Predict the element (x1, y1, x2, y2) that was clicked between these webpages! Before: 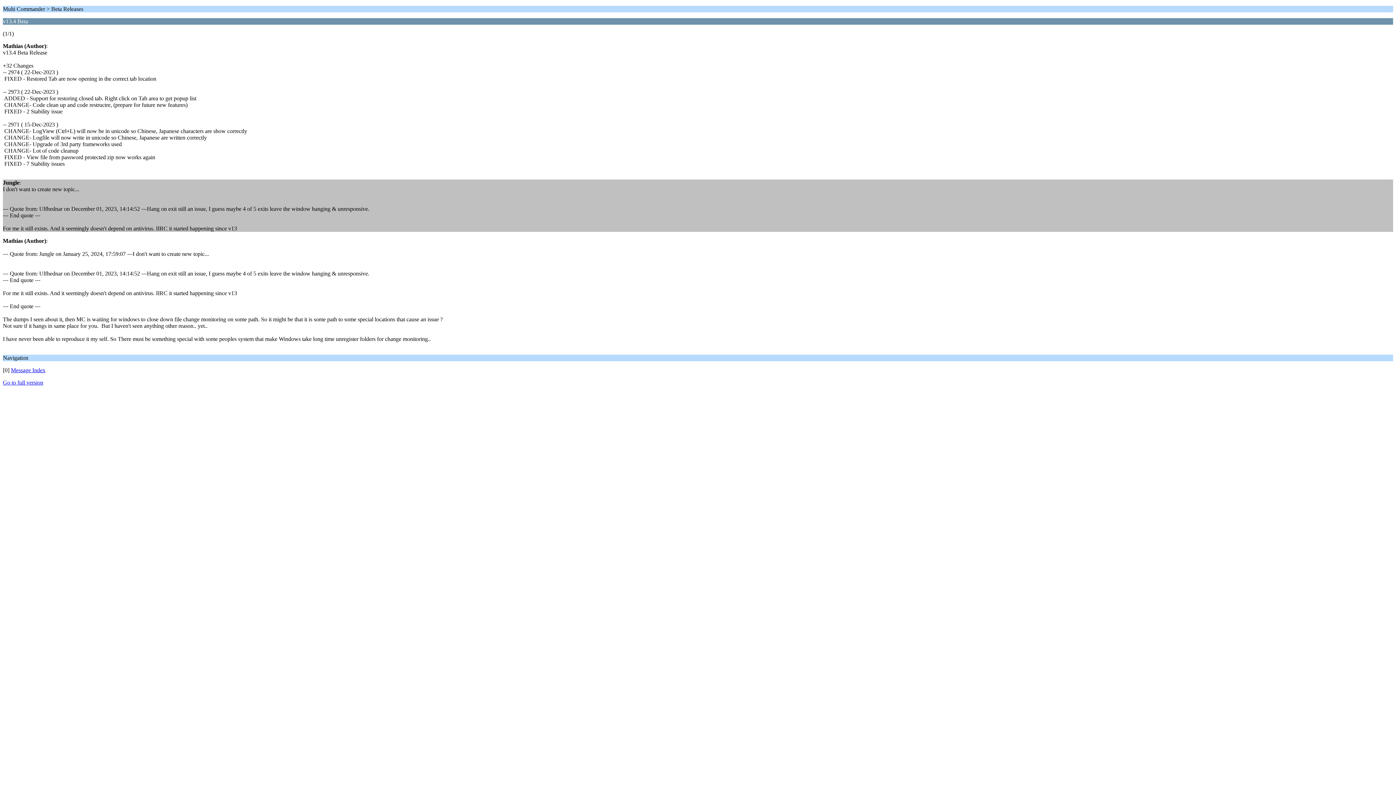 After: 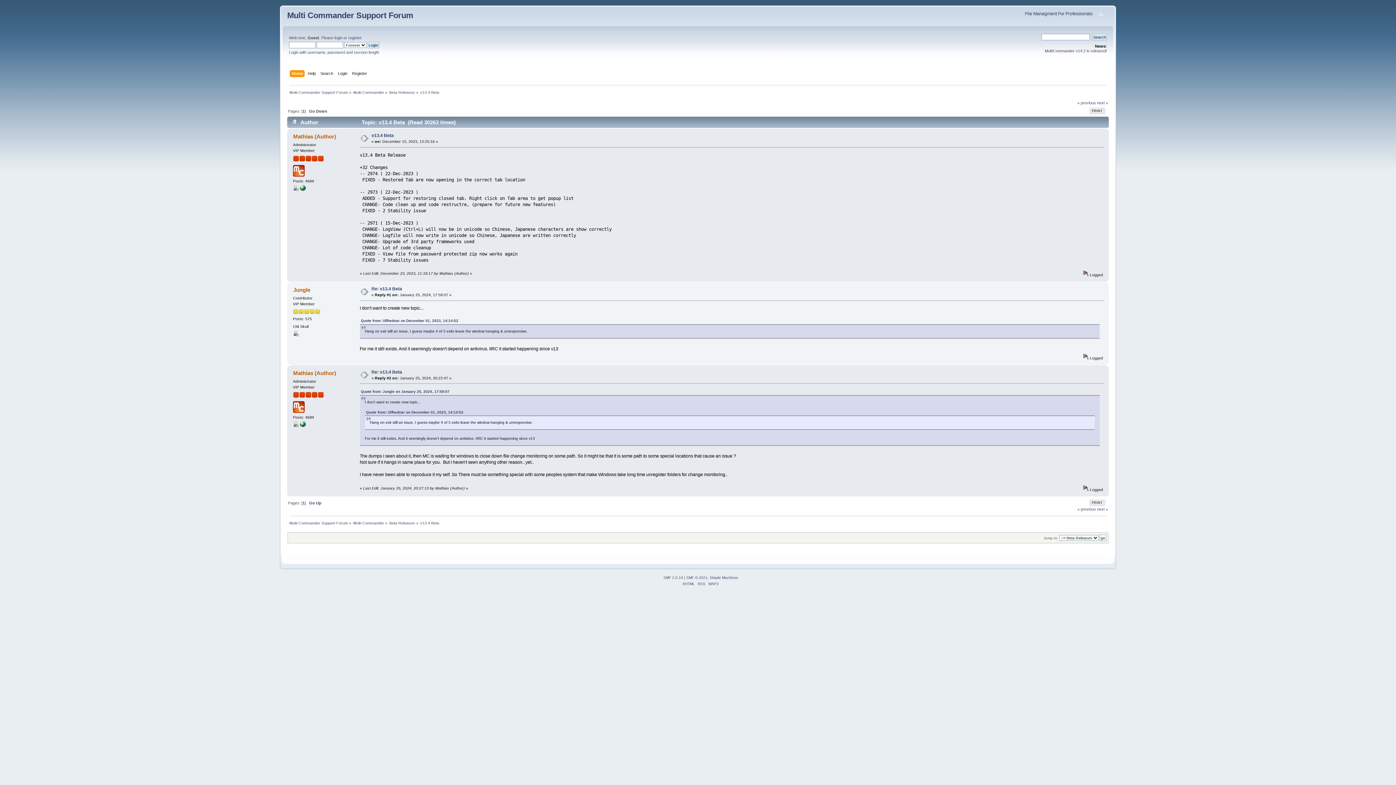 Action: label: Go to full version bbox: (2, 379, 43, 385)